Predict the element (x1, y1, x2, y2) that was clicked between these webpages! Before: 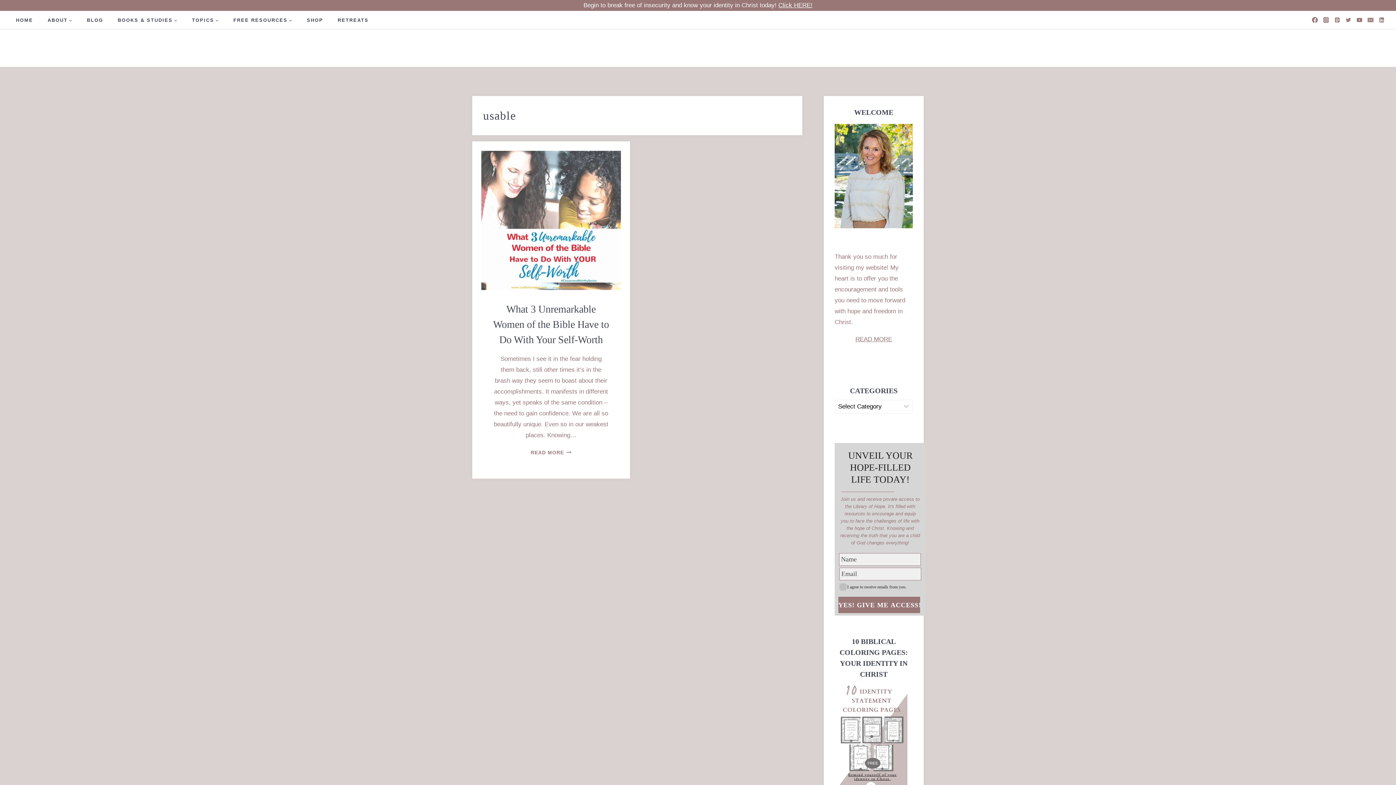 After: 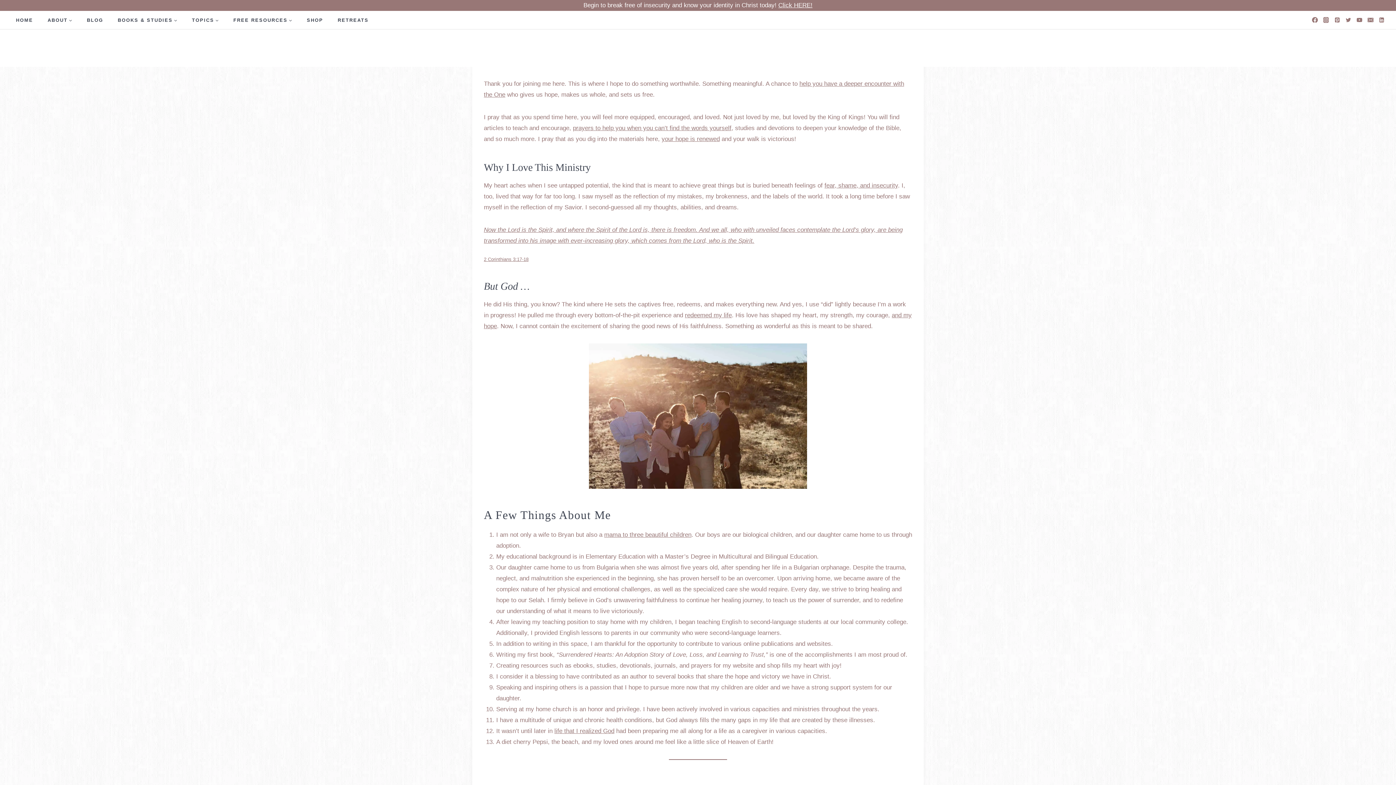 Action: bbox: (855, 335, 892, 342) label: READ MORE